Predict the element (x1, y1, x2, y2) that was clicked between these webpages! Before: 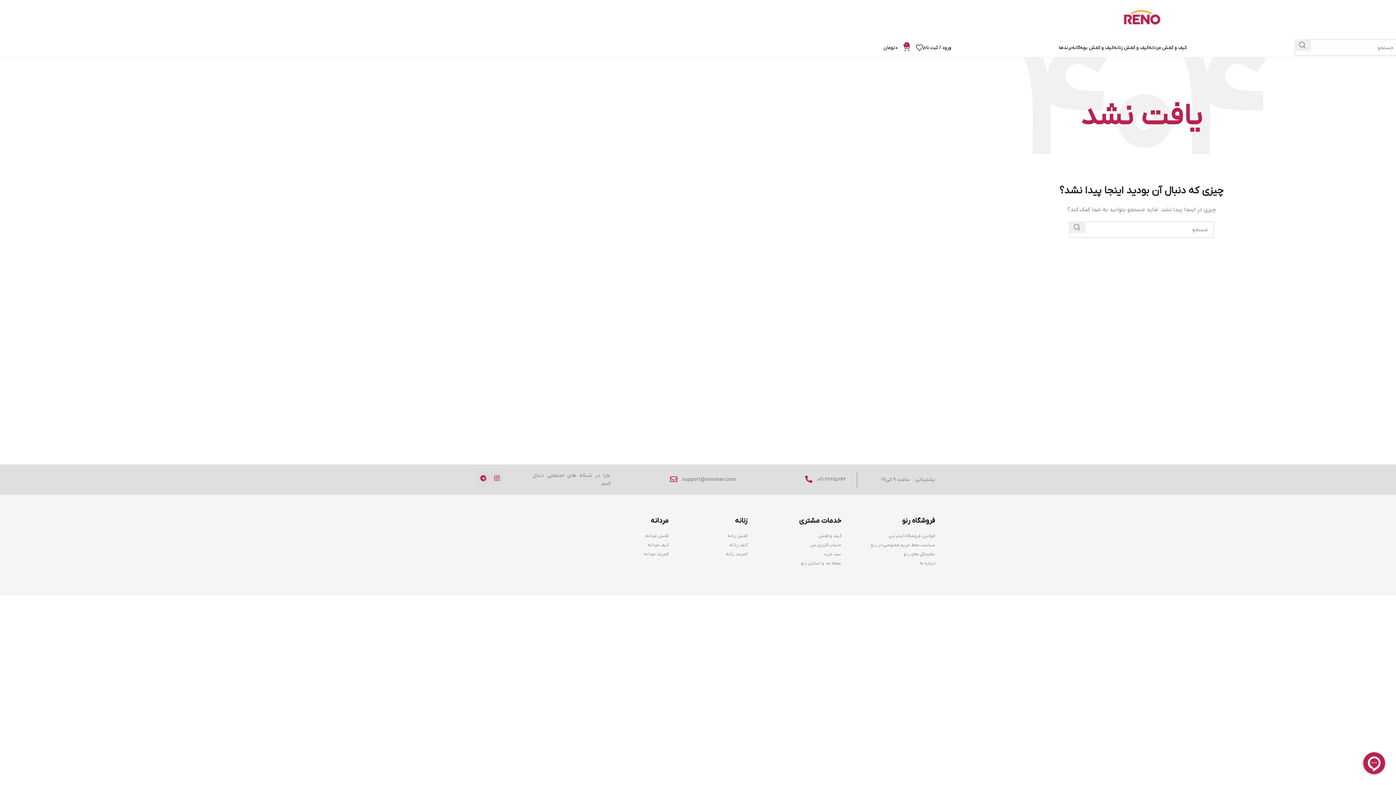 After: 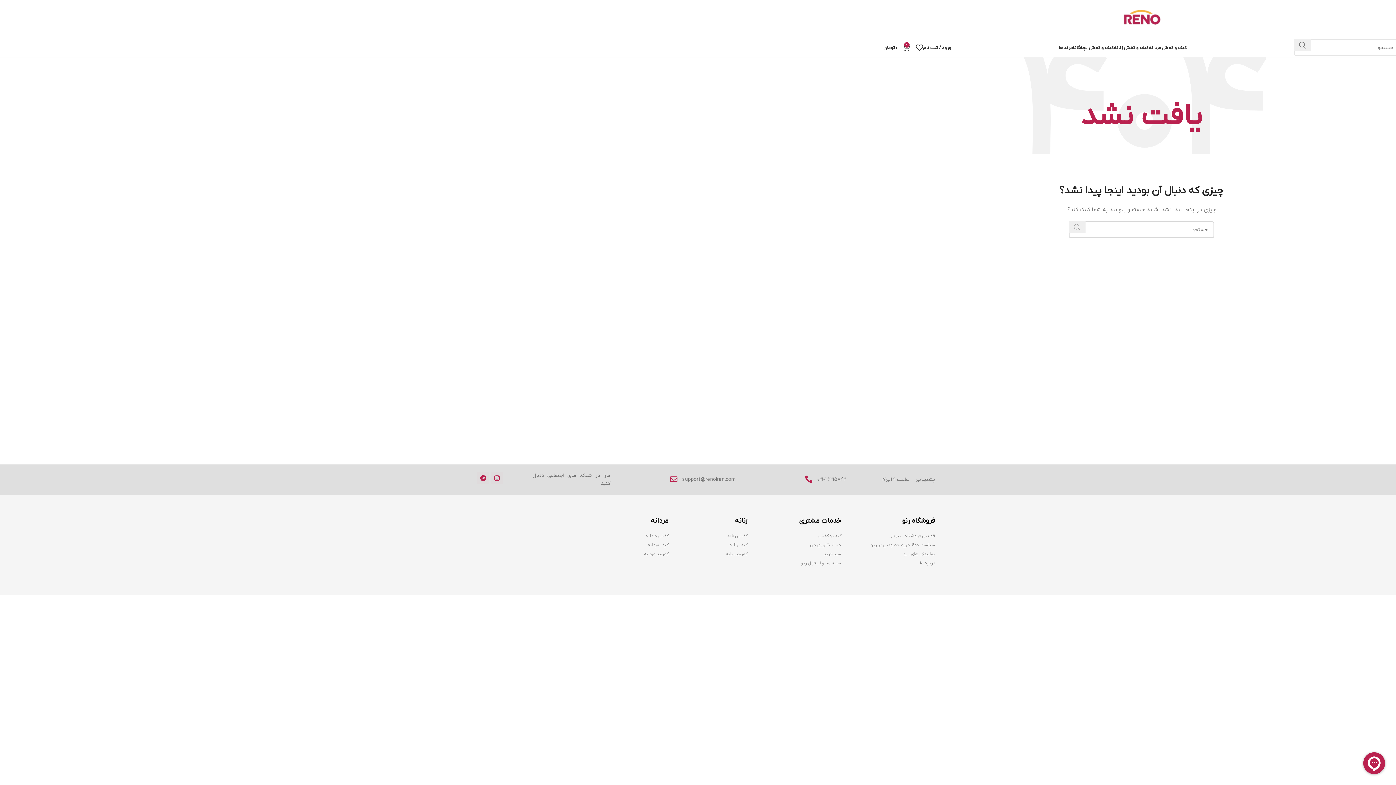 Action: bbox: (1069, 221, 1085, 233) label: جستجو 